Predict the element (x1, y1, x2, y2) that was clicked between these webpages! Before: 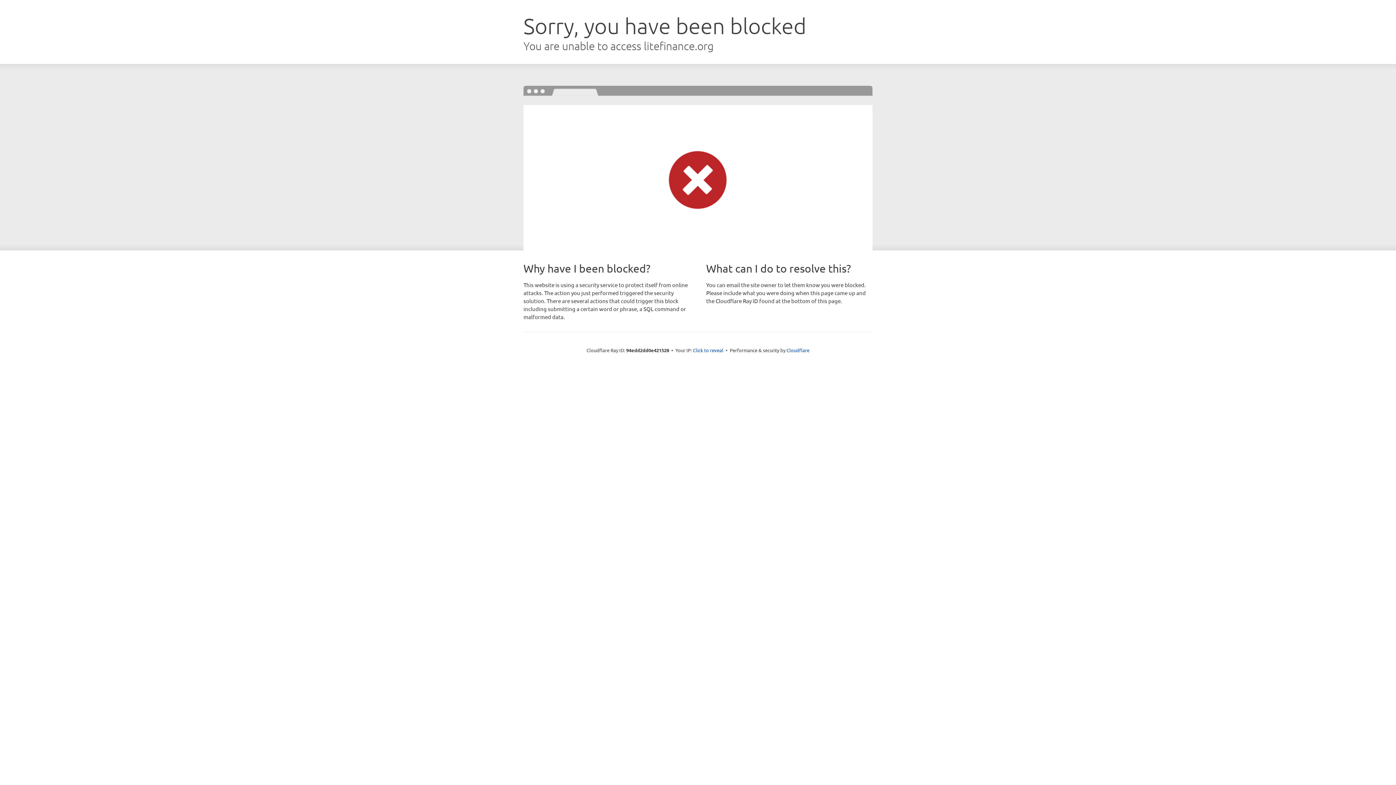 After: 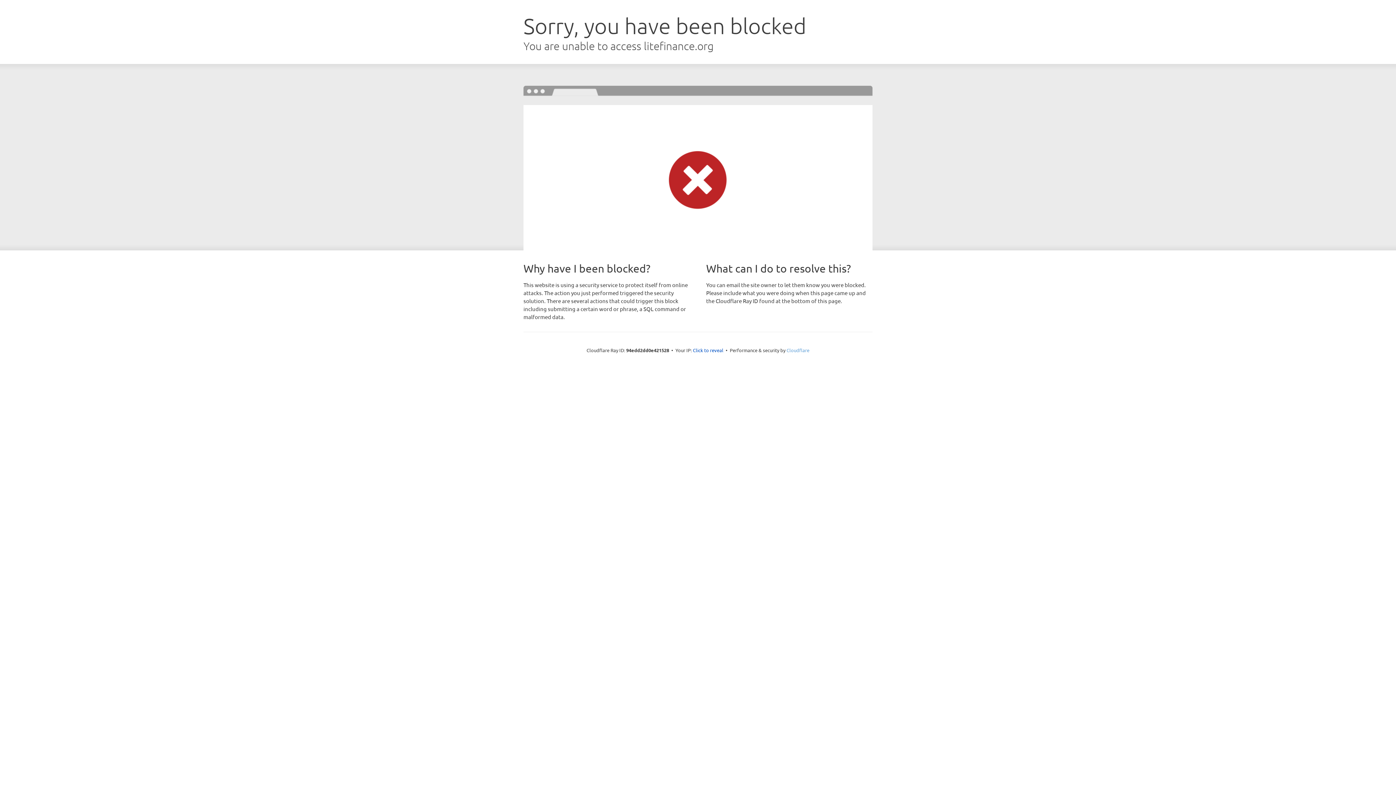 Action: label: Cloudflare bbox: (786, 347, 809, 353)